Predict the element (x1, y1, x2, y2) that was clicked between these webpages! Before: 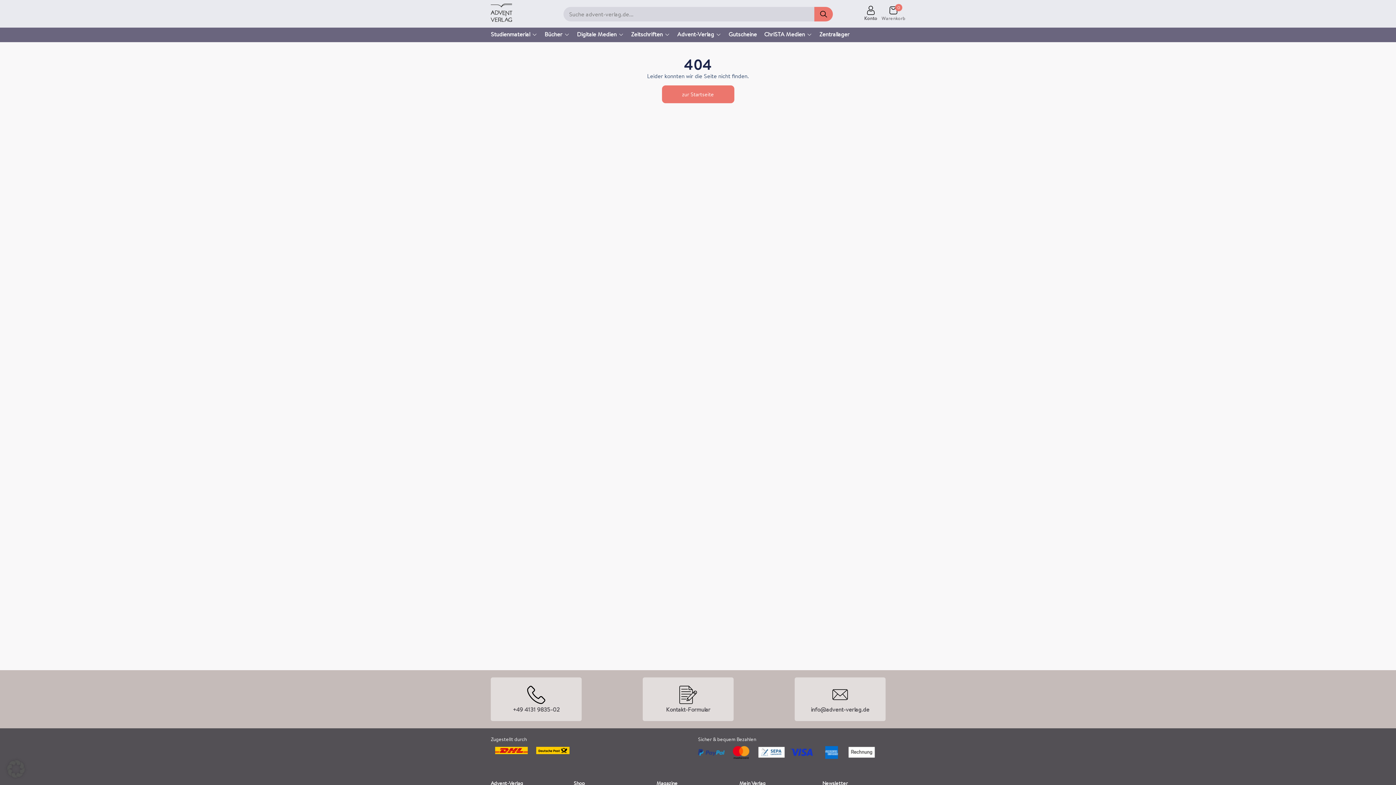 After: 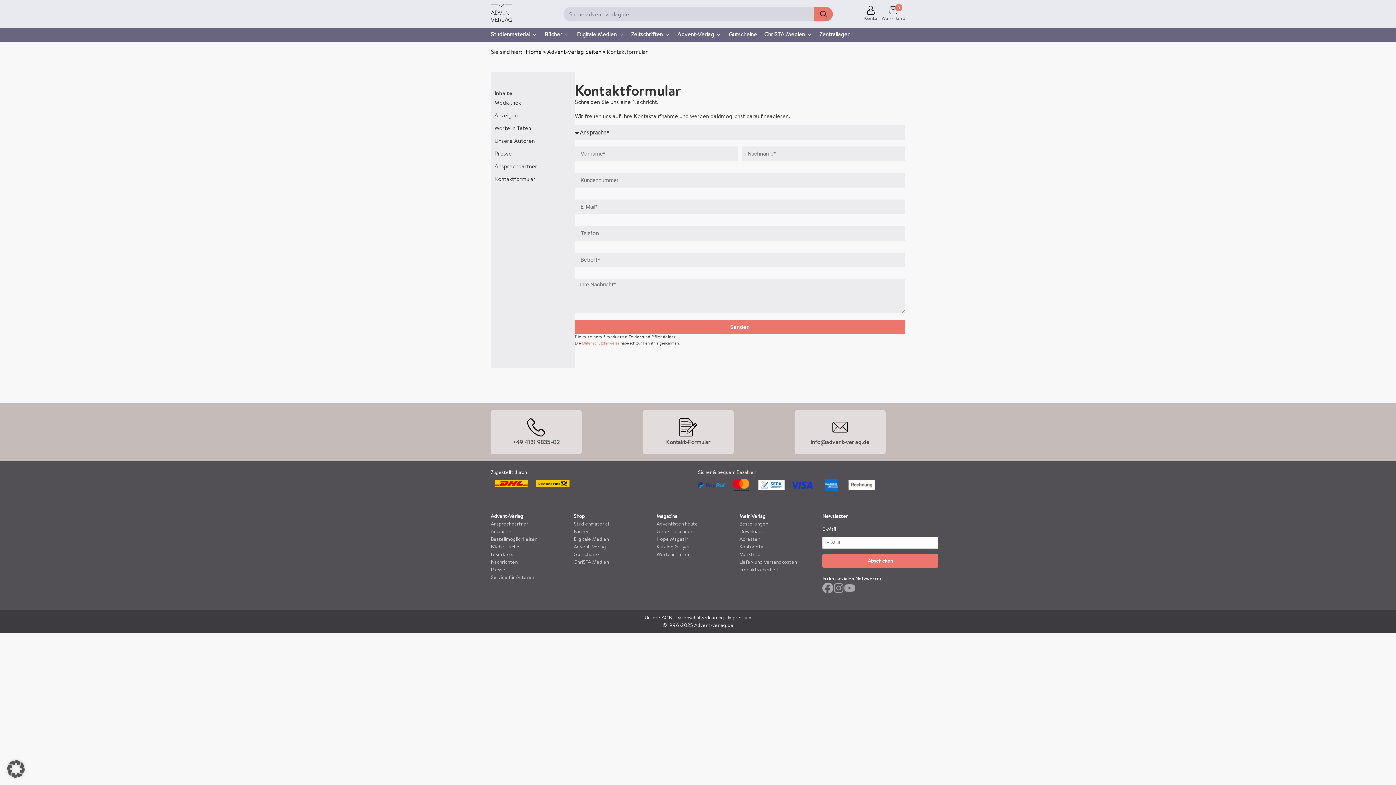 Action: bbox: (666, 705, 710, 713) label: Kontakt-Formular